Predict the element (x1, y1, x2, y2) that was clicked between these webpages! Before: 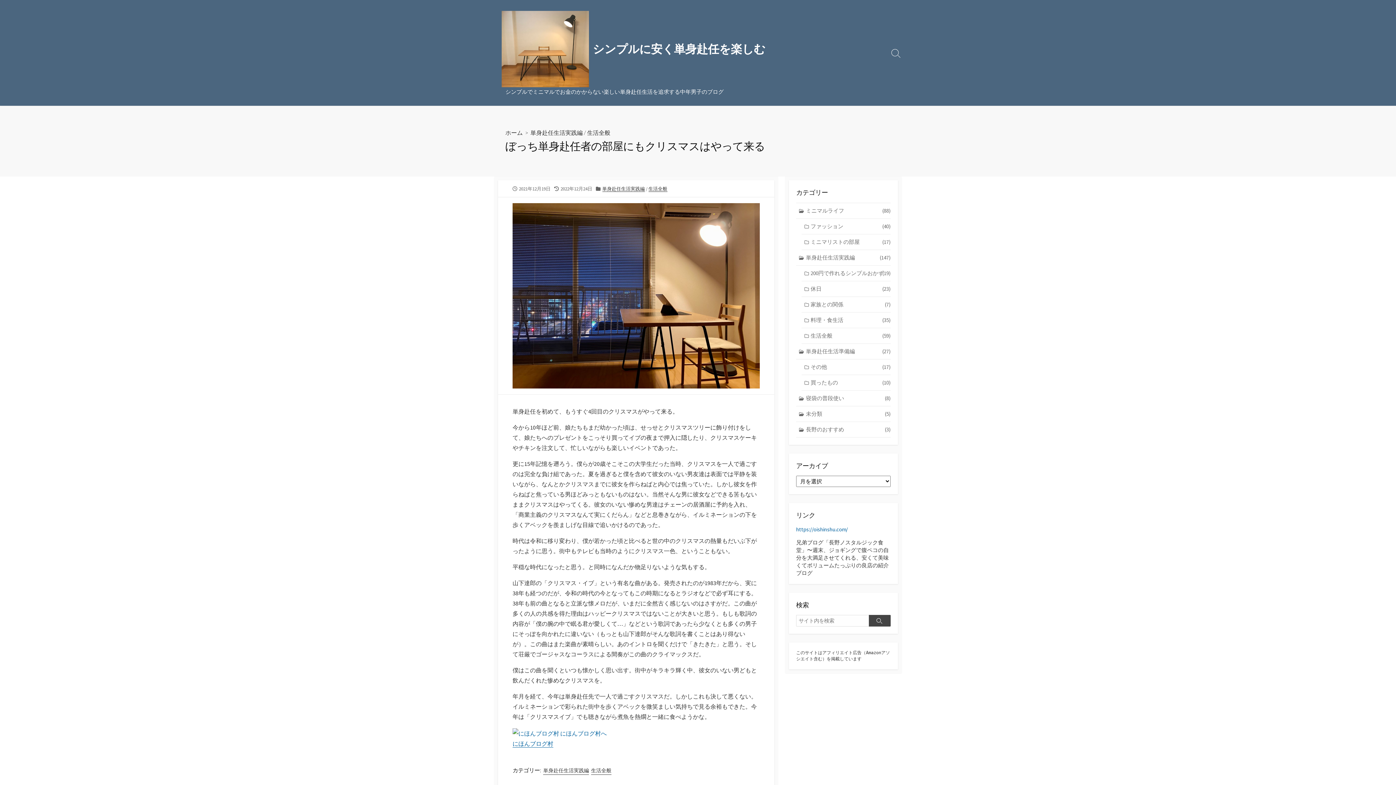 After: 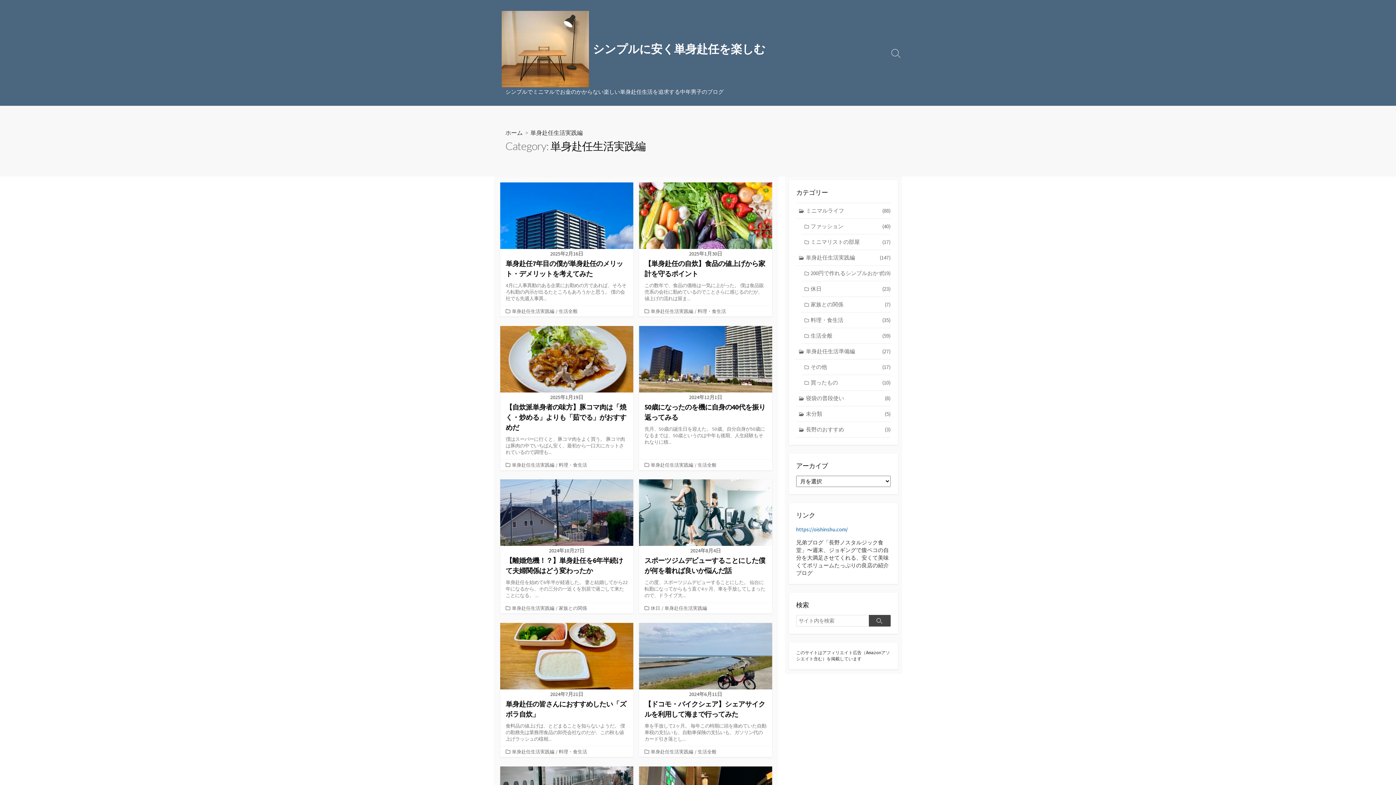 Action: bbox: (543, 766, 589, 774) label: 単身赴任生活実践編